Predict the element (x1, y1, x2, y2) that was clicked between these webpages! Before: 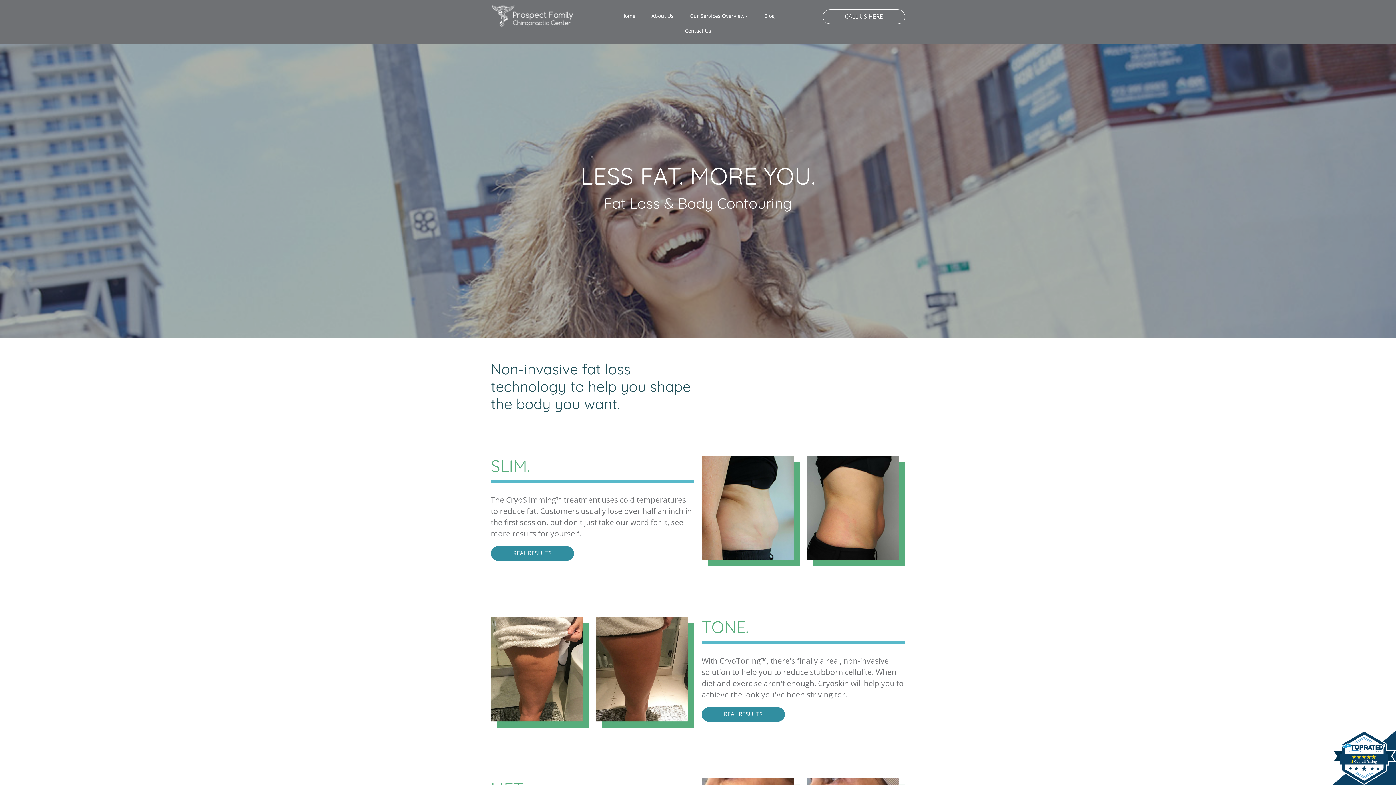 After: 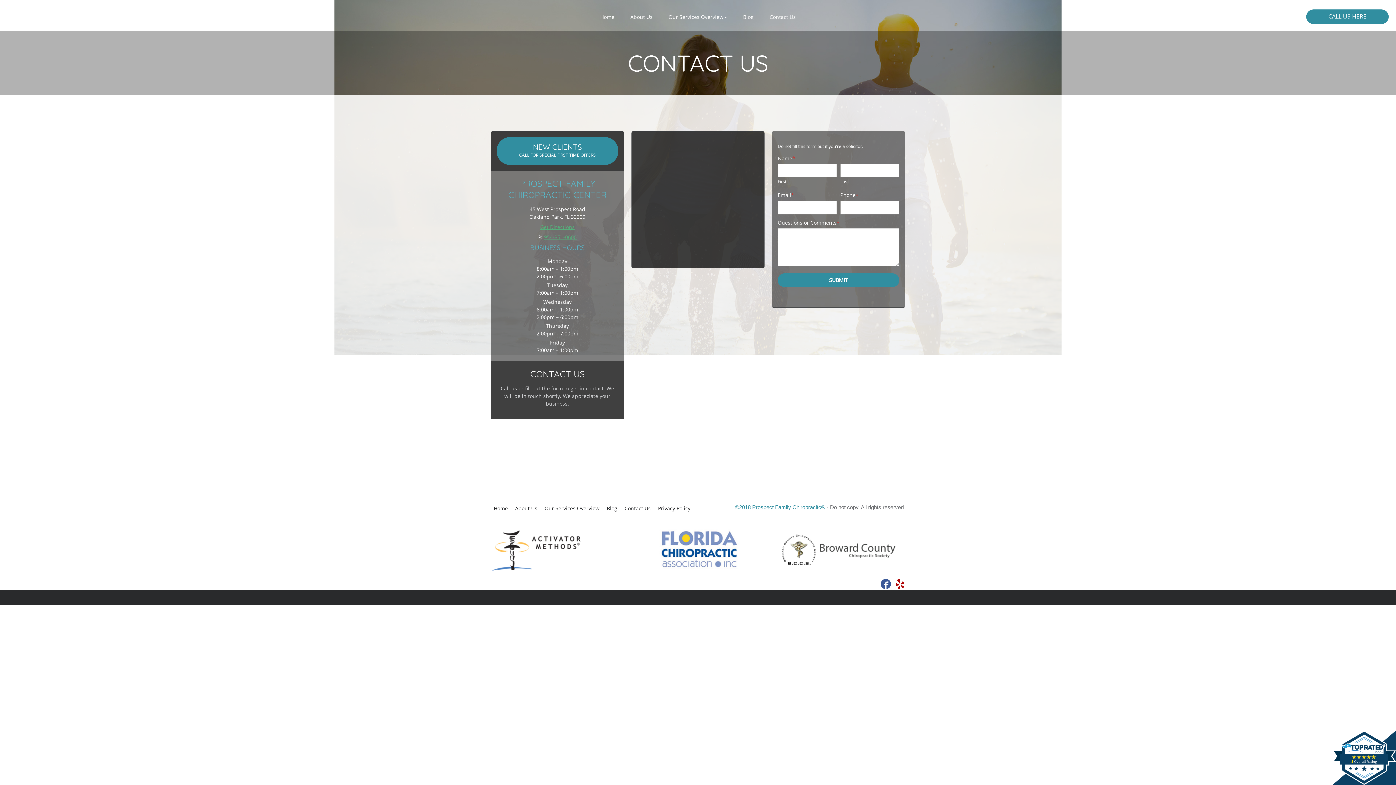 Action: label: CALL US HERE bbox: (822, 9, 905, 24)